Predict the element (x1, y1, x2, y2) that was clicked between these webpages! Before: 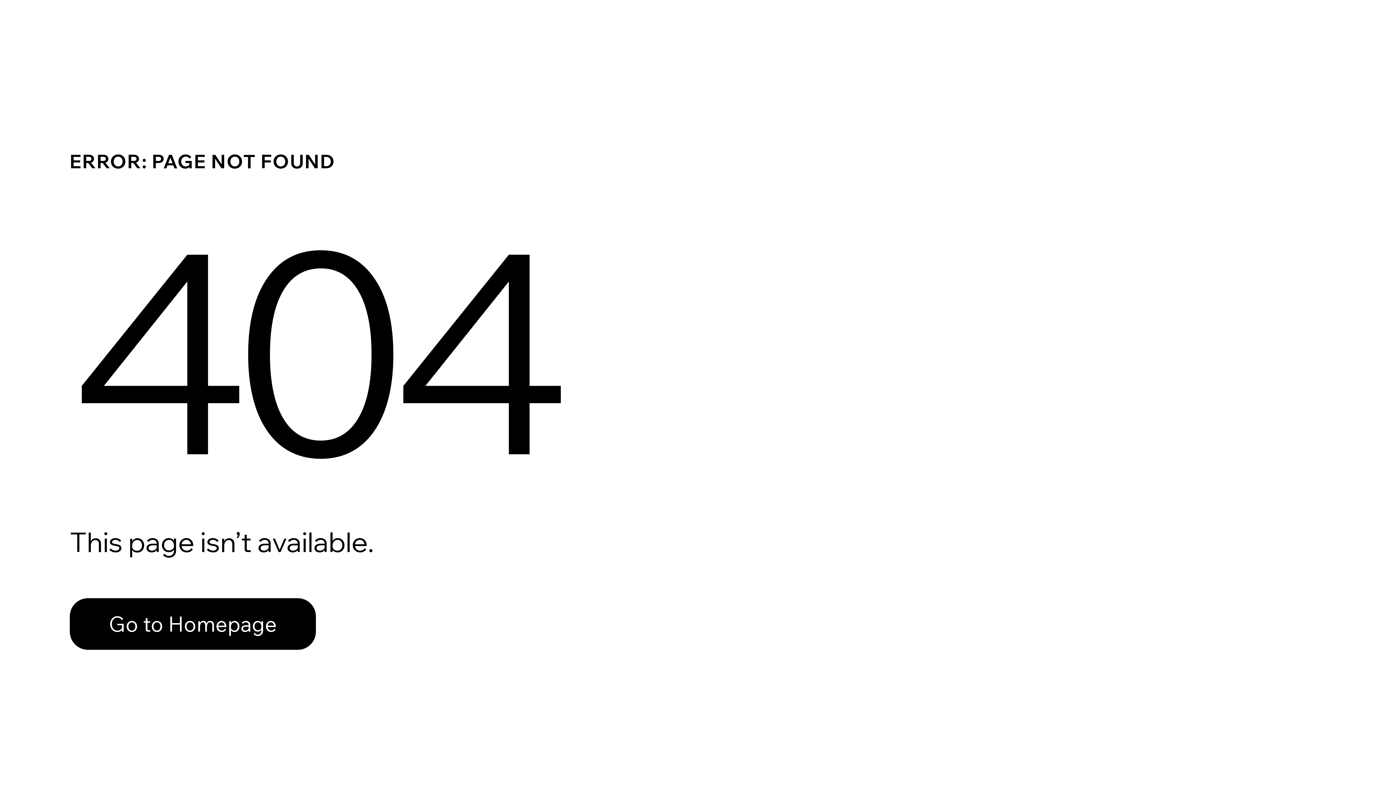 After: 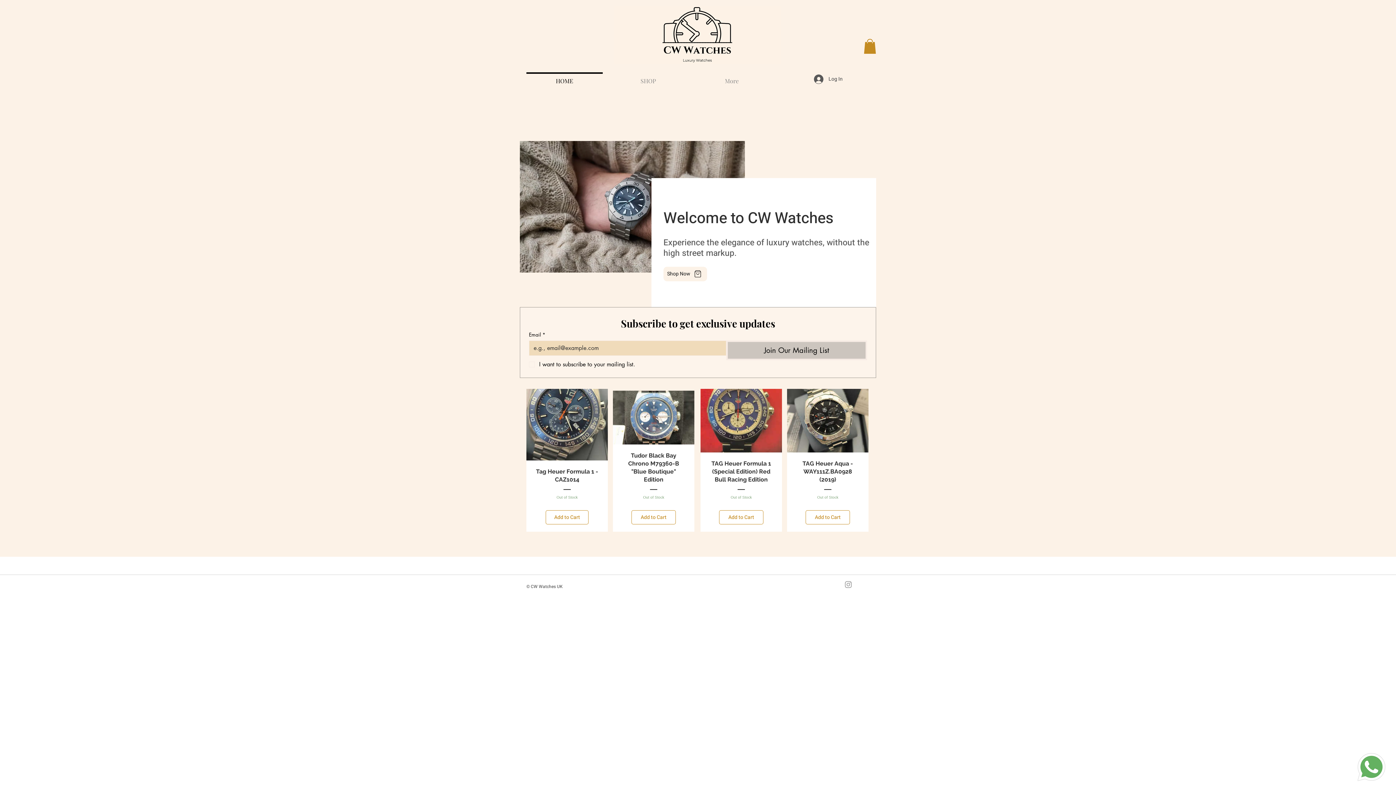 Action: label: Go to Homepage bbox: (69, 598, 316, 650)